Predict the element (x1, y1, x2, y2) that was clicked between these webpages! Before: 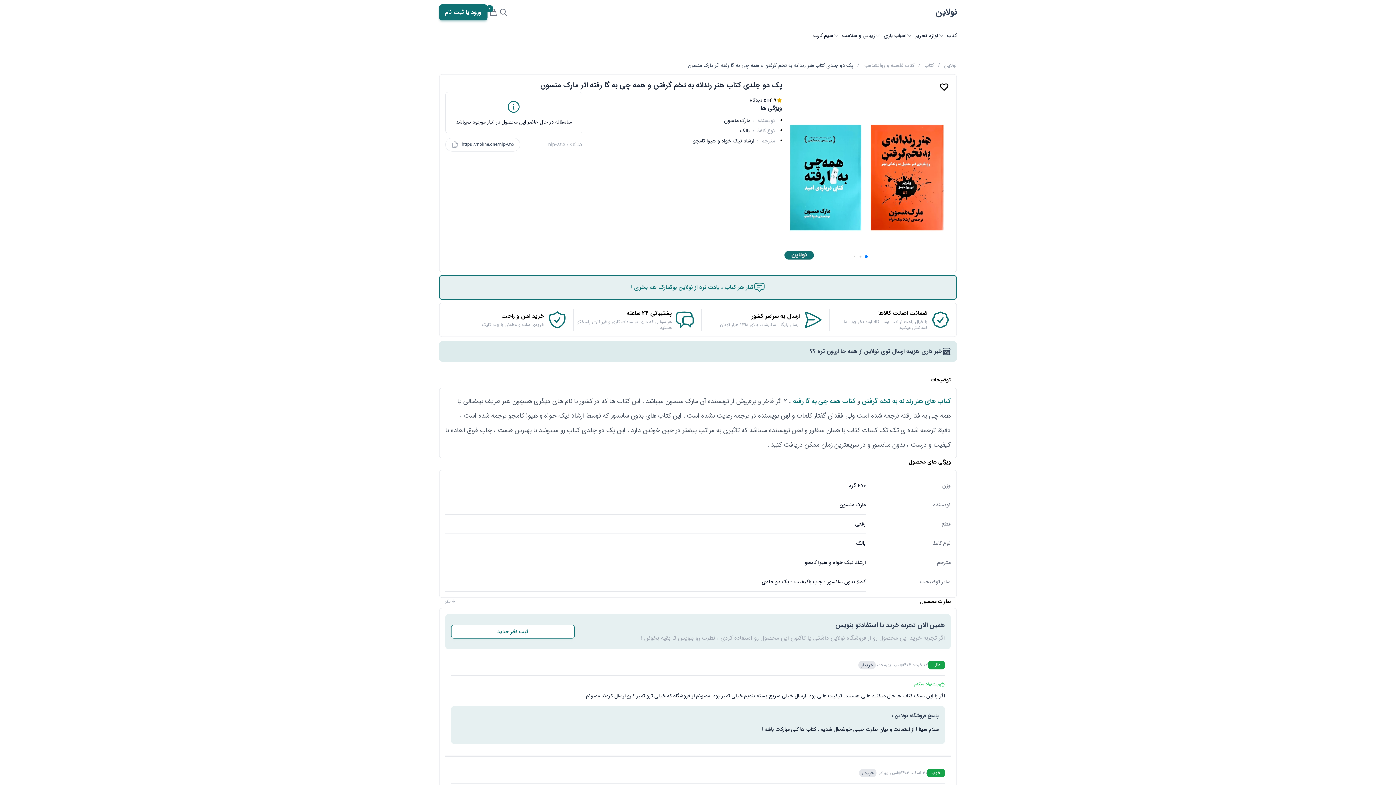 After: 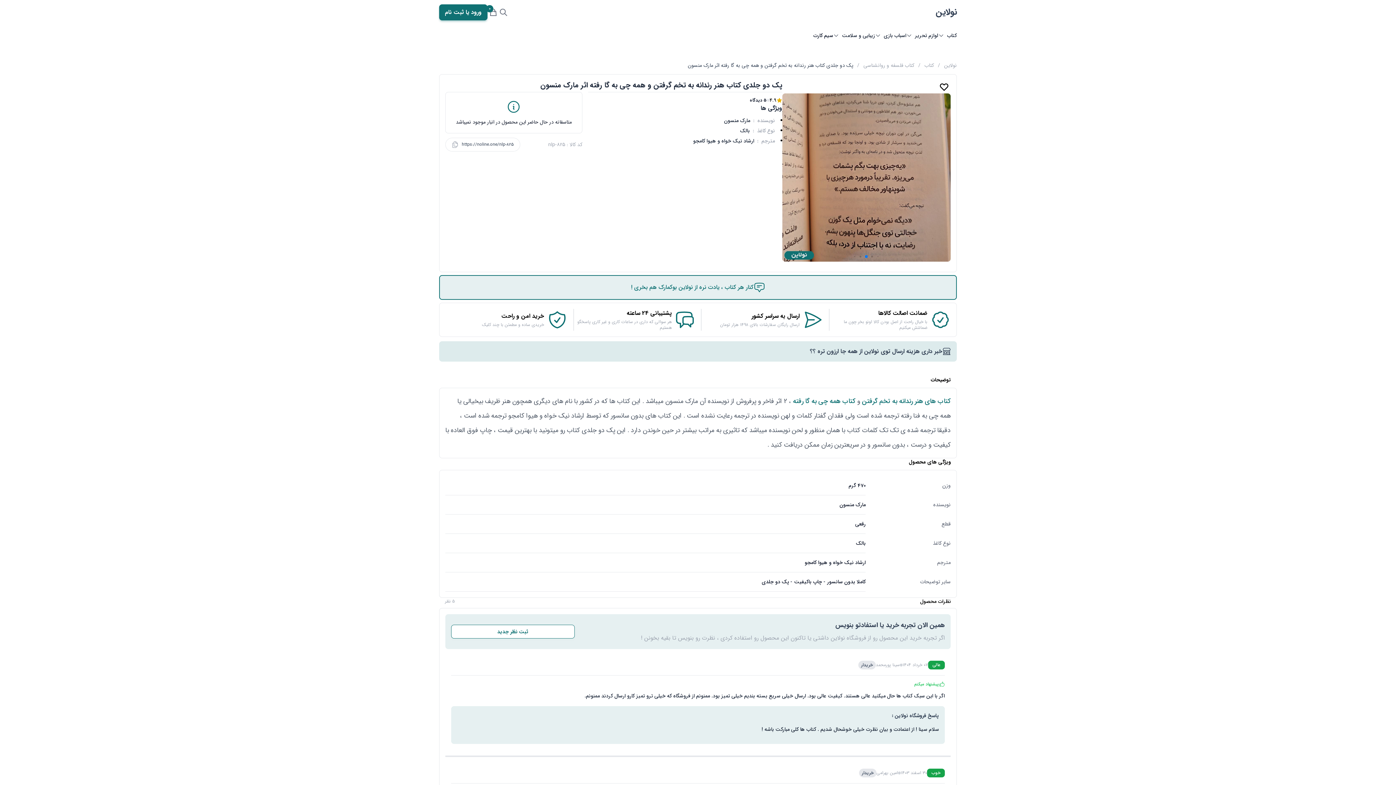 Action: label: Go to slide 3 bbox: (854, 256, 855, 257)